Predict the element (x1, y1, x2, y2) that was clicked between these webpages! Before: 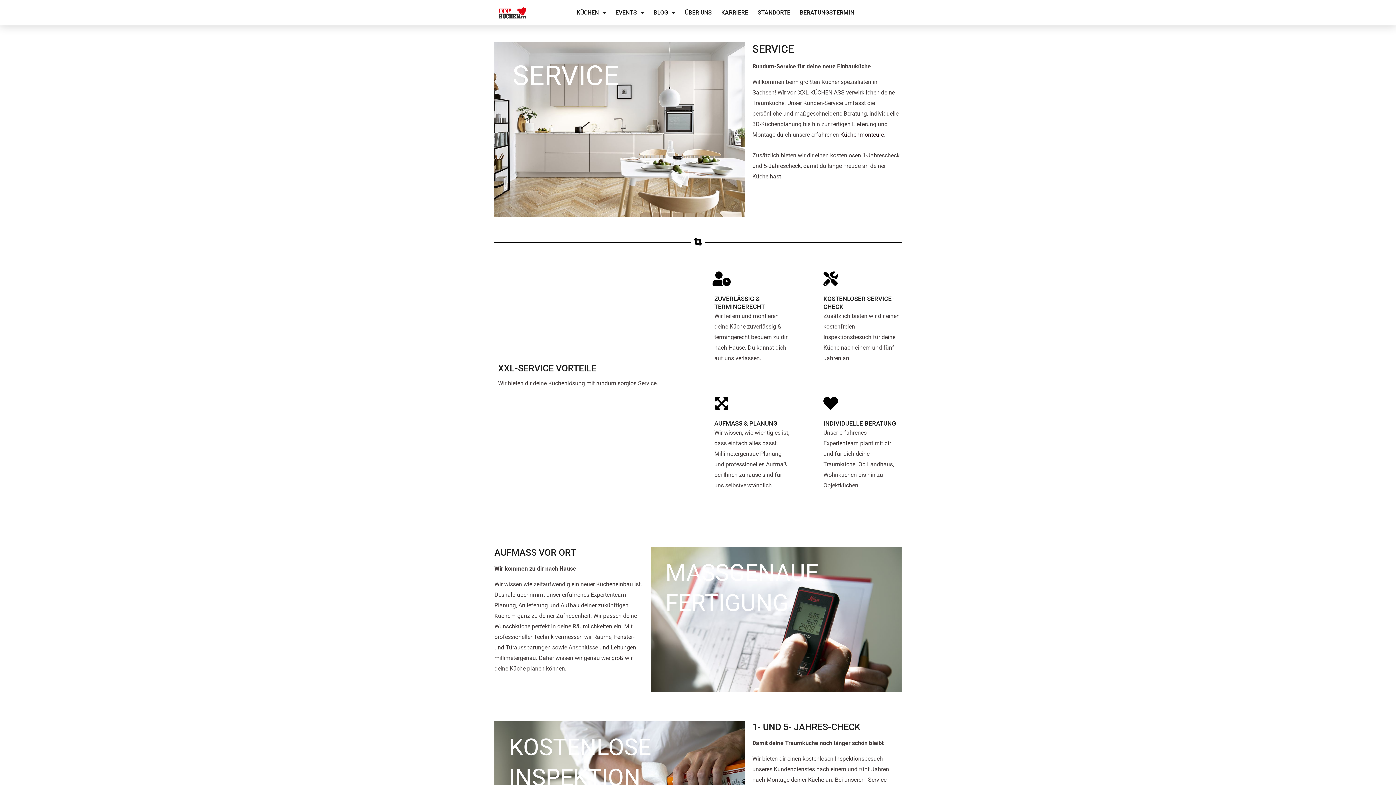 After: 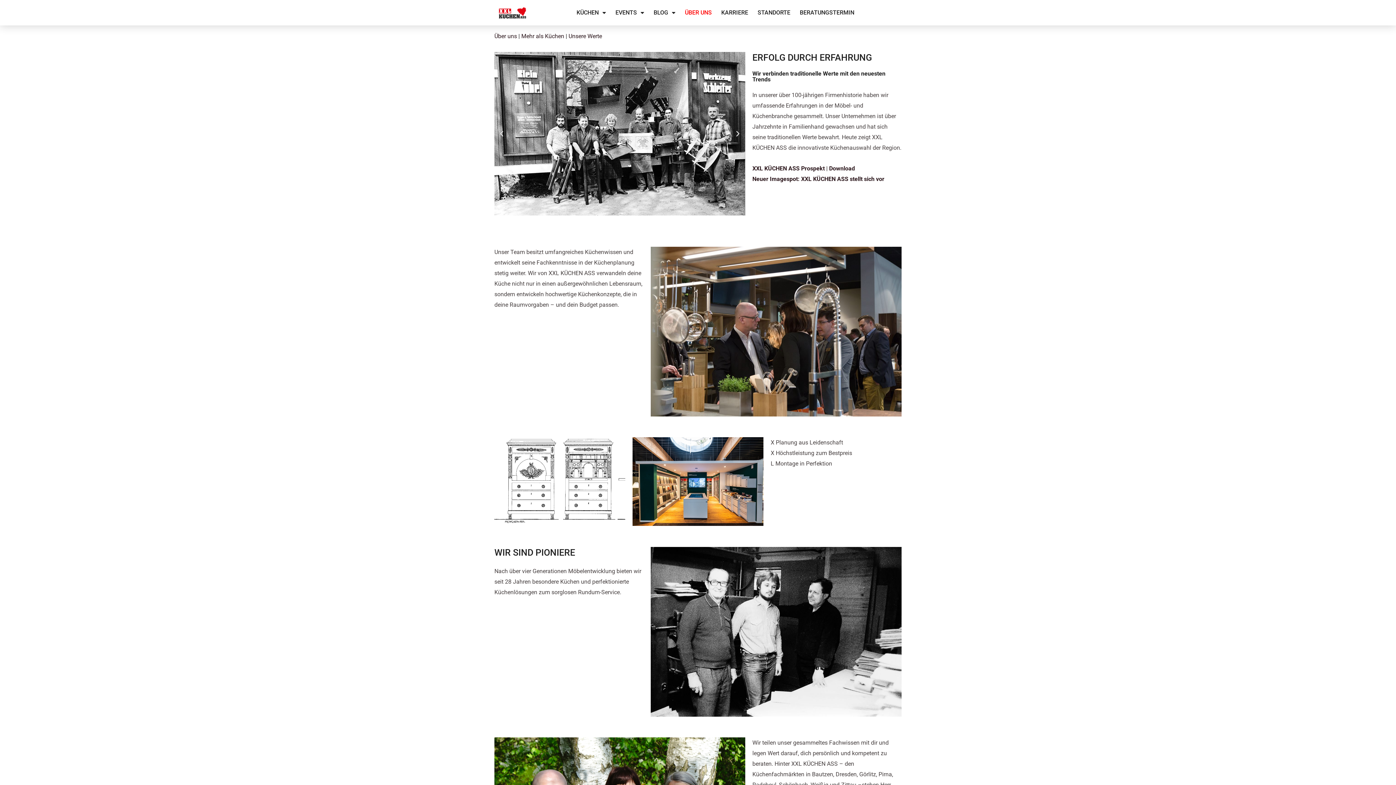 Action: label: ÜBER UNS bbox: (680, 0, 716, 25)